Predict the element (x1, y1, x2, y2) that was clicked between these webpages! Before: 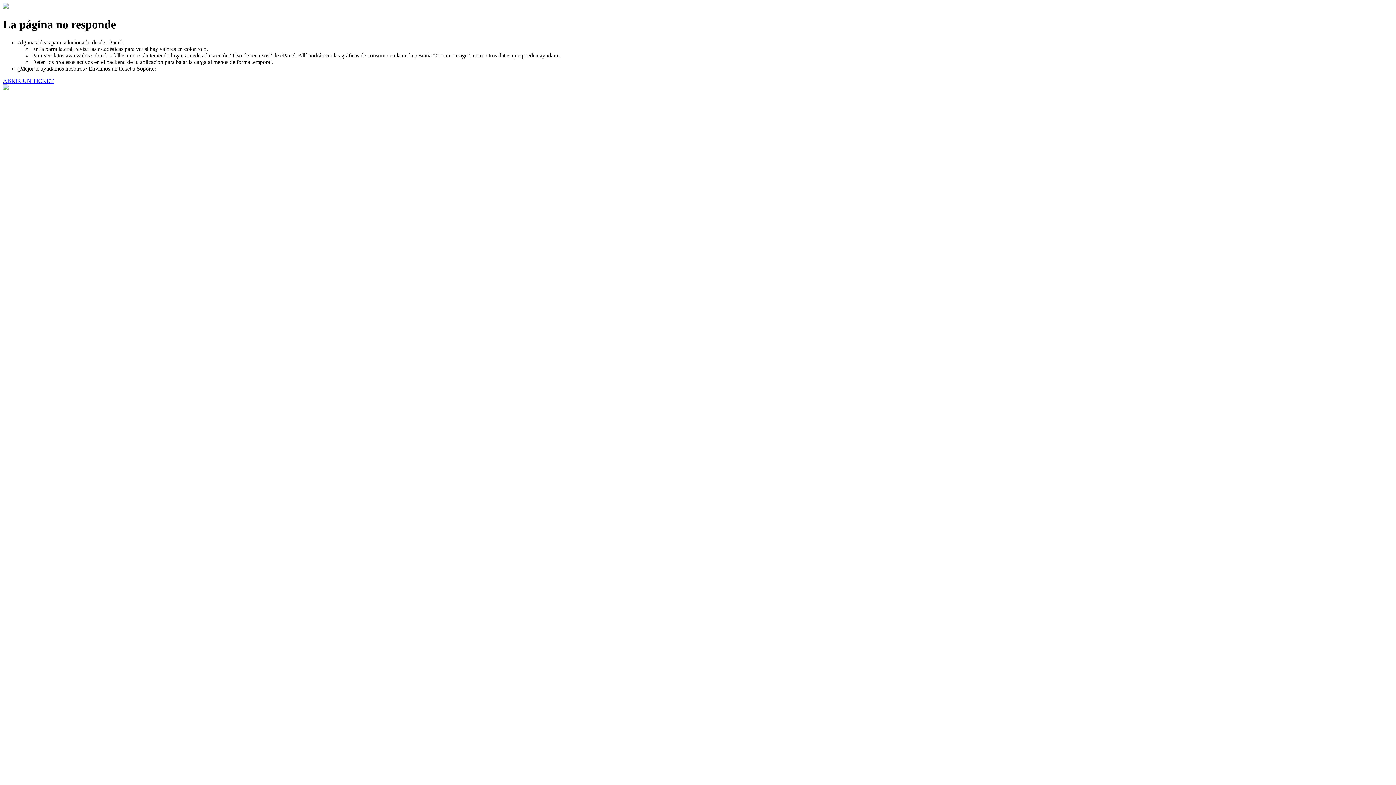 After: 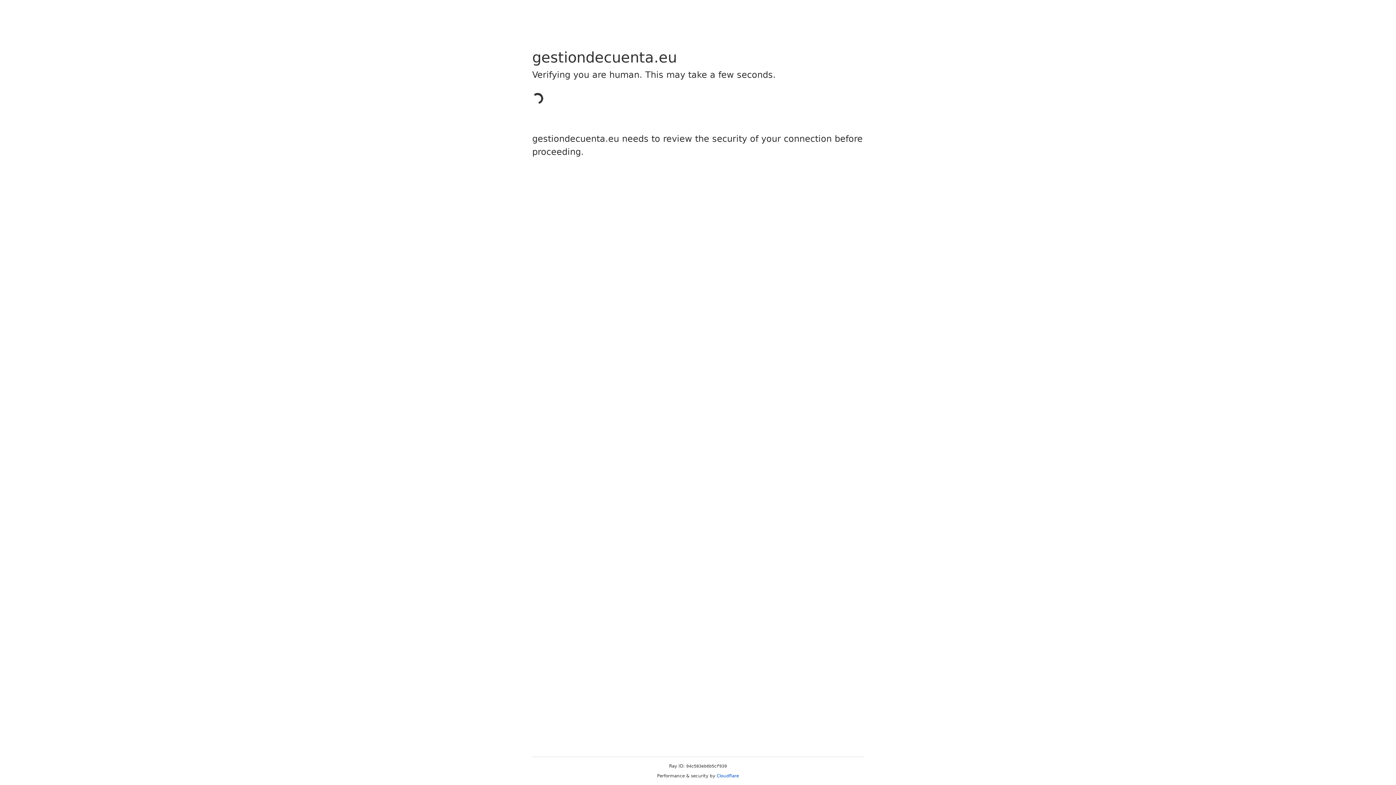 Action: label: ABRIR UN TICKET bbox: (2, 77, 53, 83)